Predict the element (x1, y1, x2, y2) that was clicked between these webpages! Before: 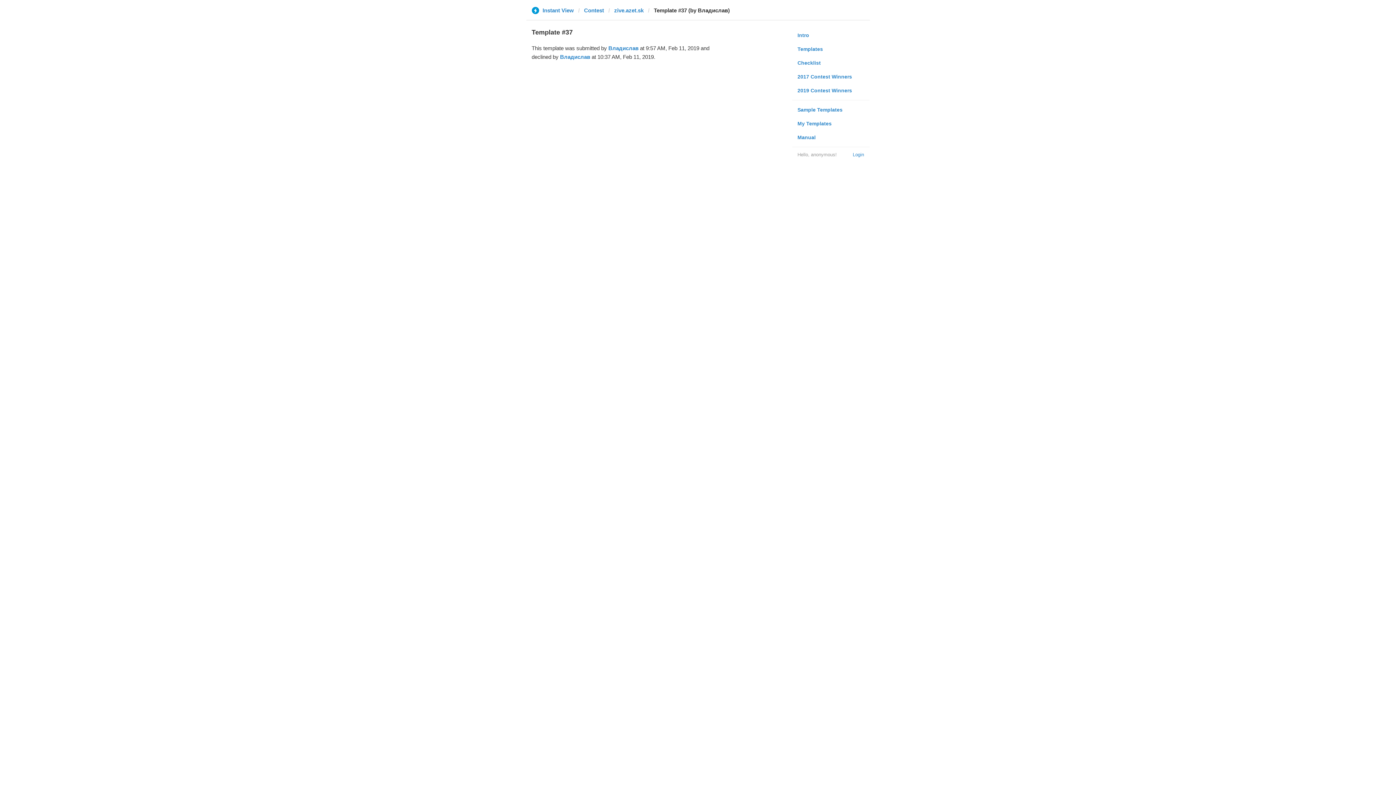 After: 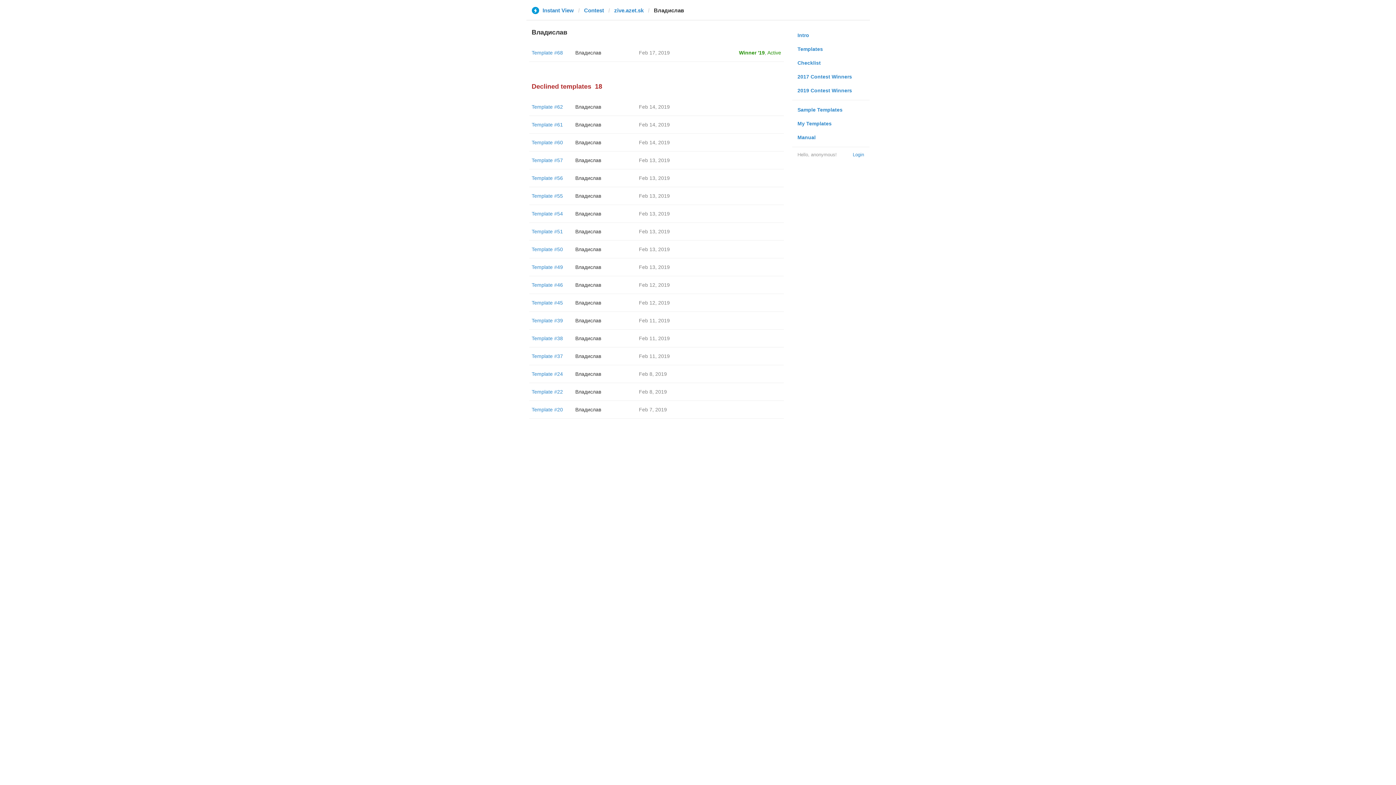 Action: bbox: (560, 53, 590, 60) label: Владислав